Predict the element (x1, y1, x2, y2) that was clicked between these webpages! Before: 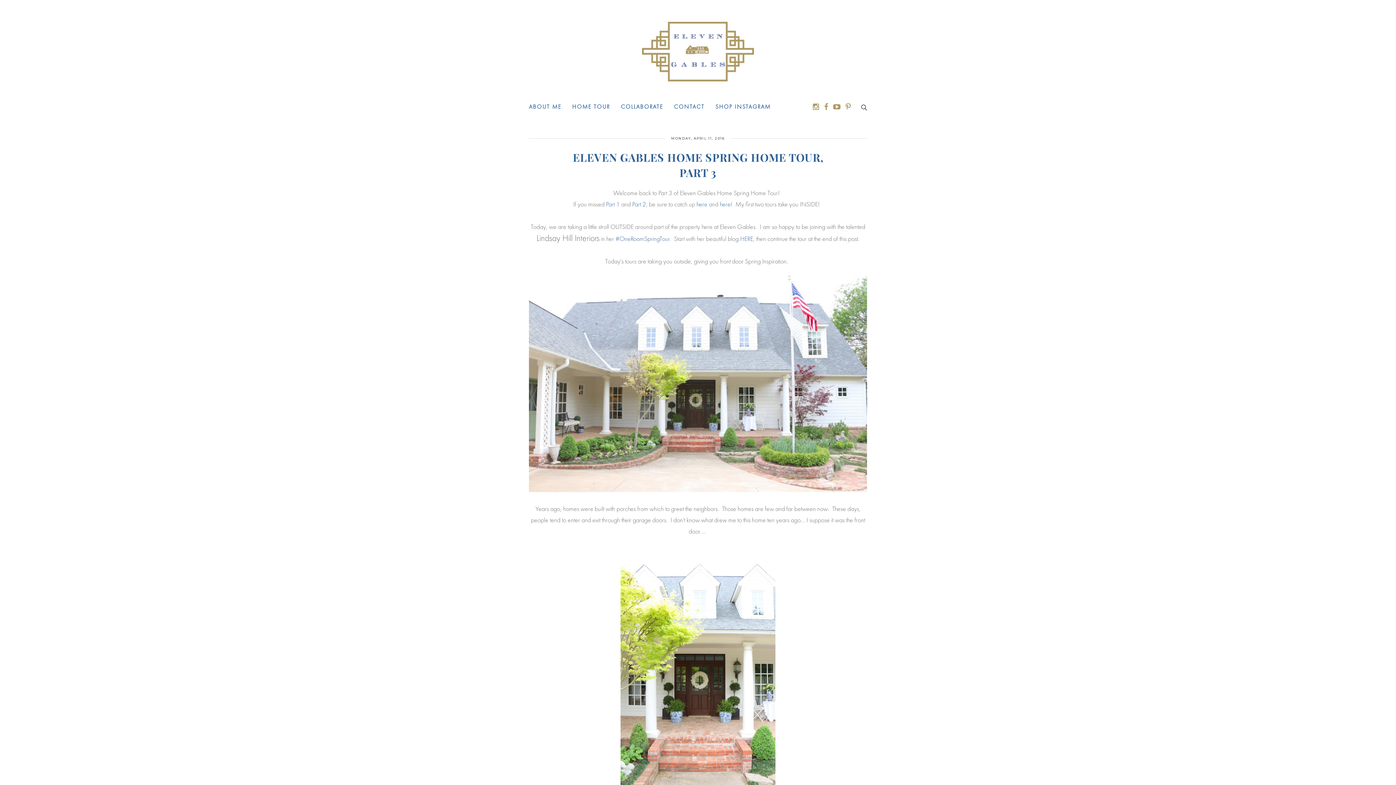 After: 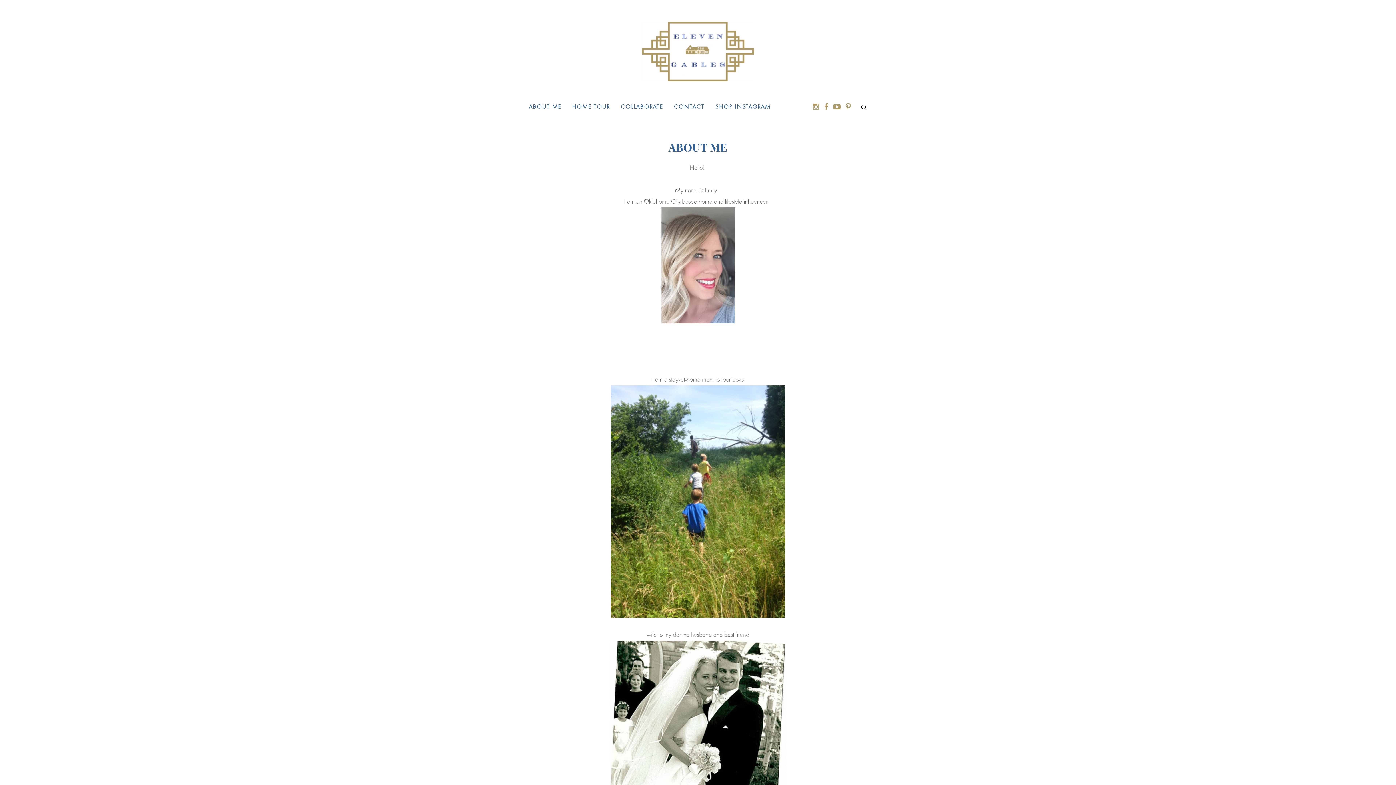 Action: bbox: (529, 99, 561, 114) label: ABOUT ME